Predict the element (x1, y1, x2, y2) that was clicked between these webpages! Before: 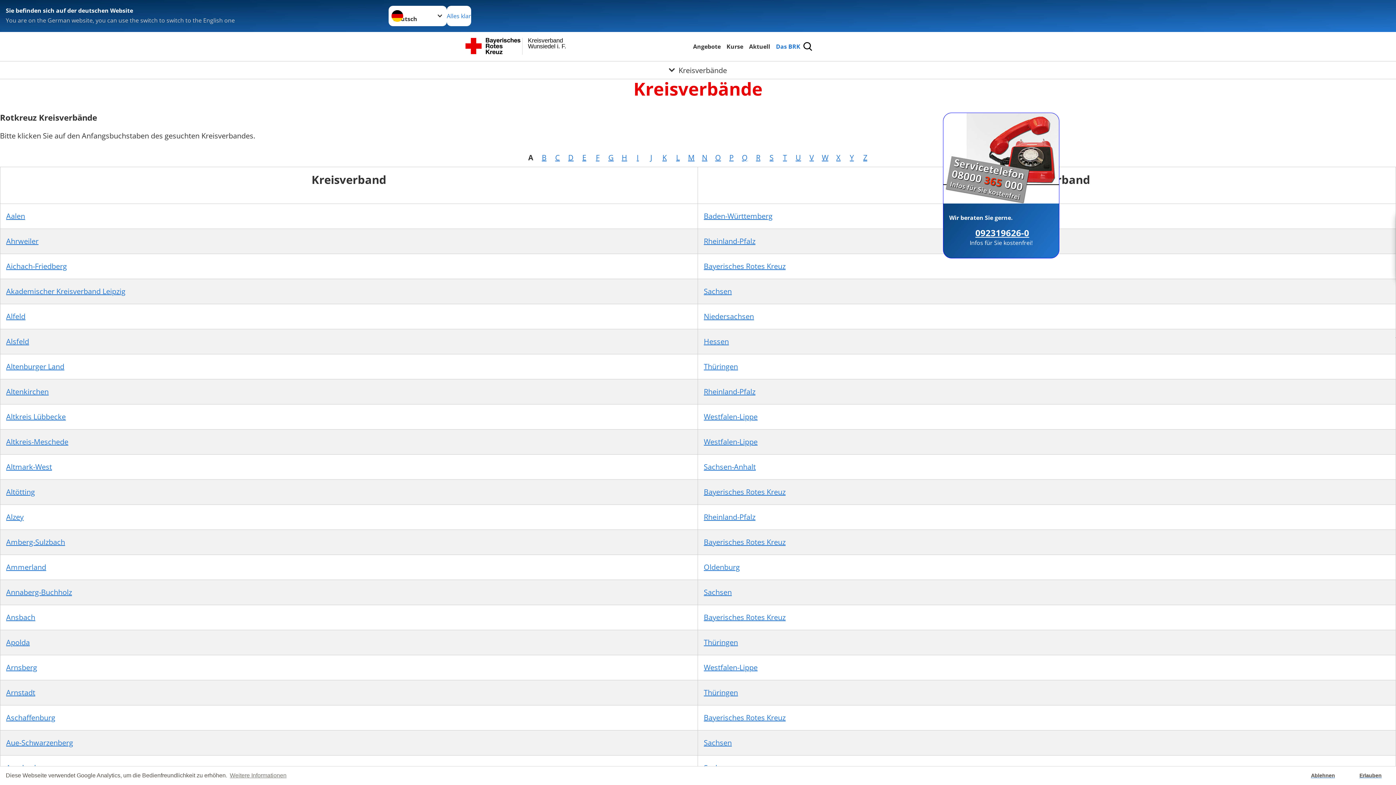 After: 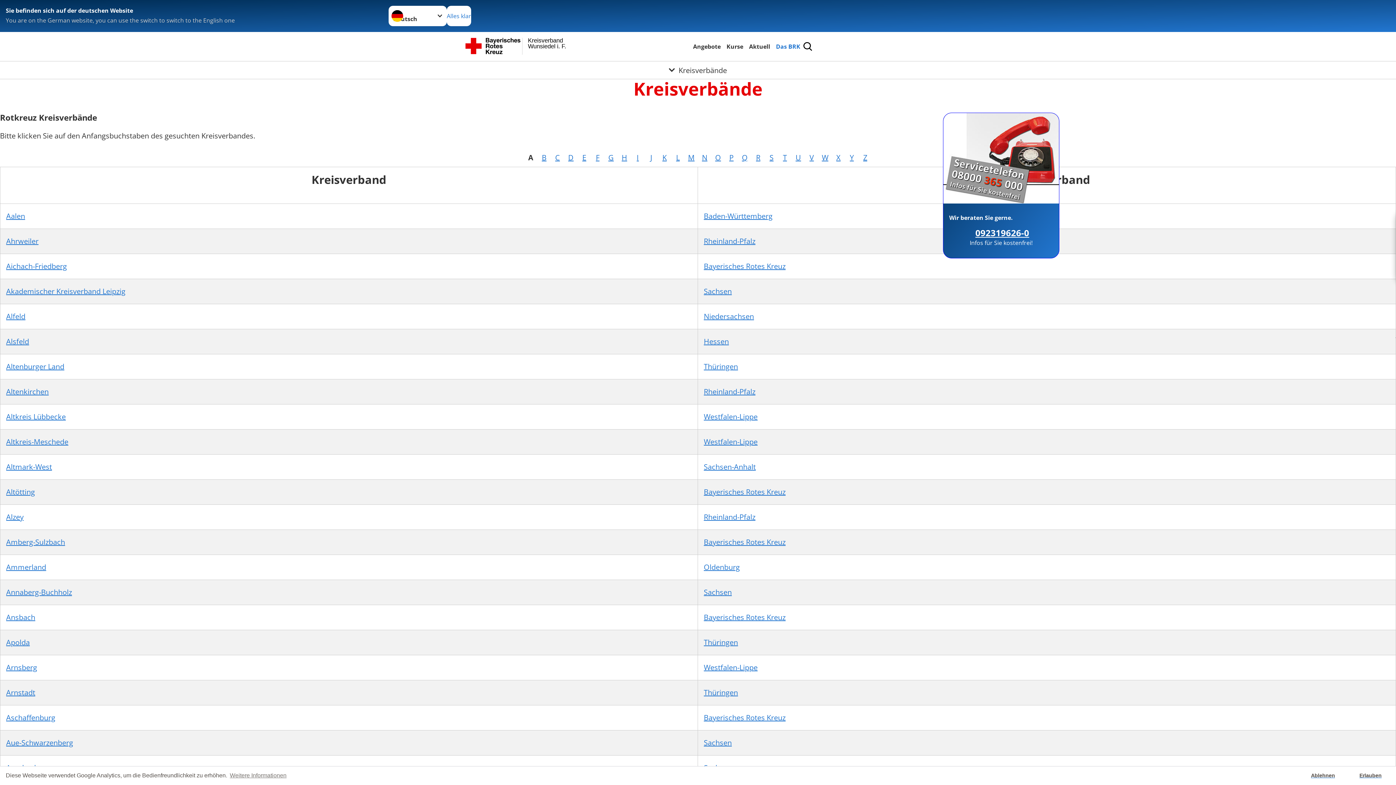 Action: label: 09231 bbox: (975, 226, 1001, 238)